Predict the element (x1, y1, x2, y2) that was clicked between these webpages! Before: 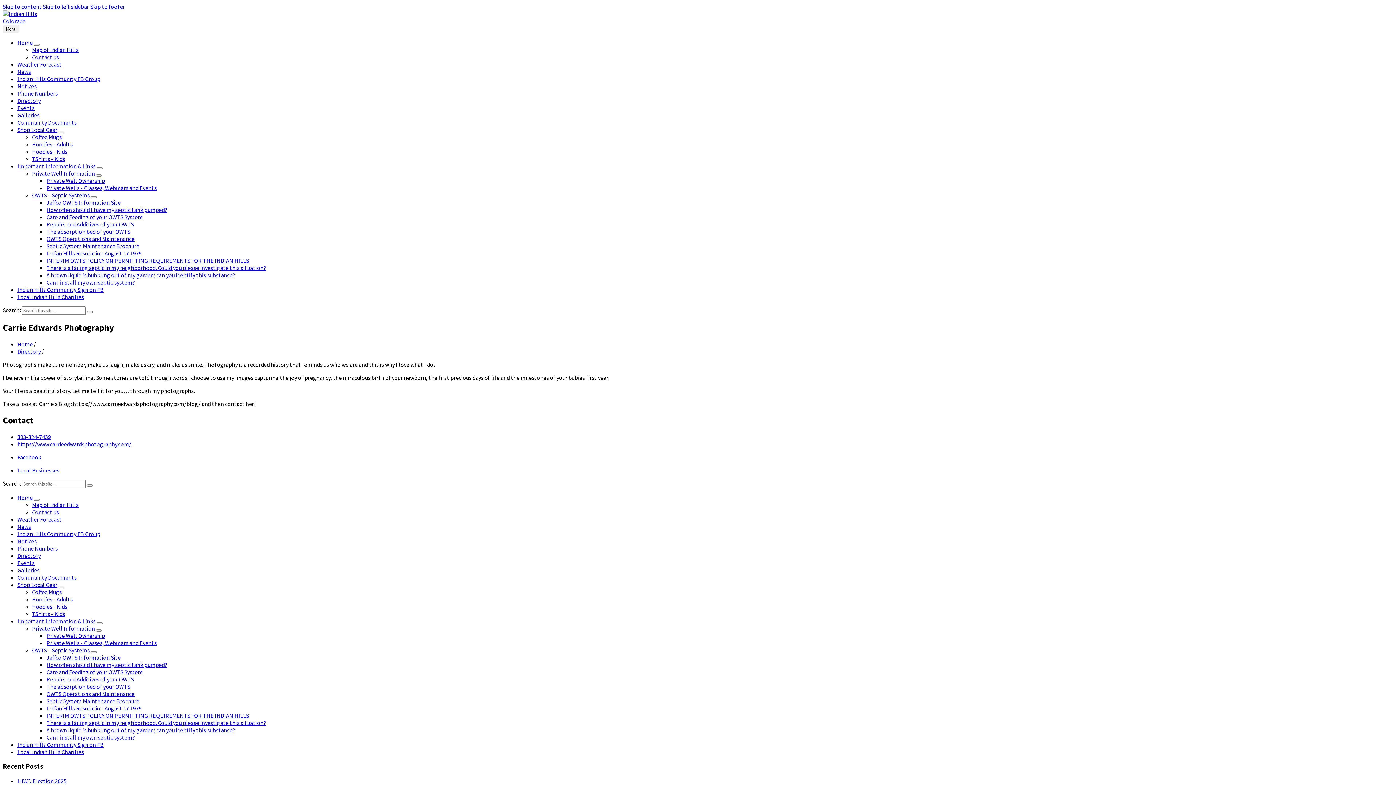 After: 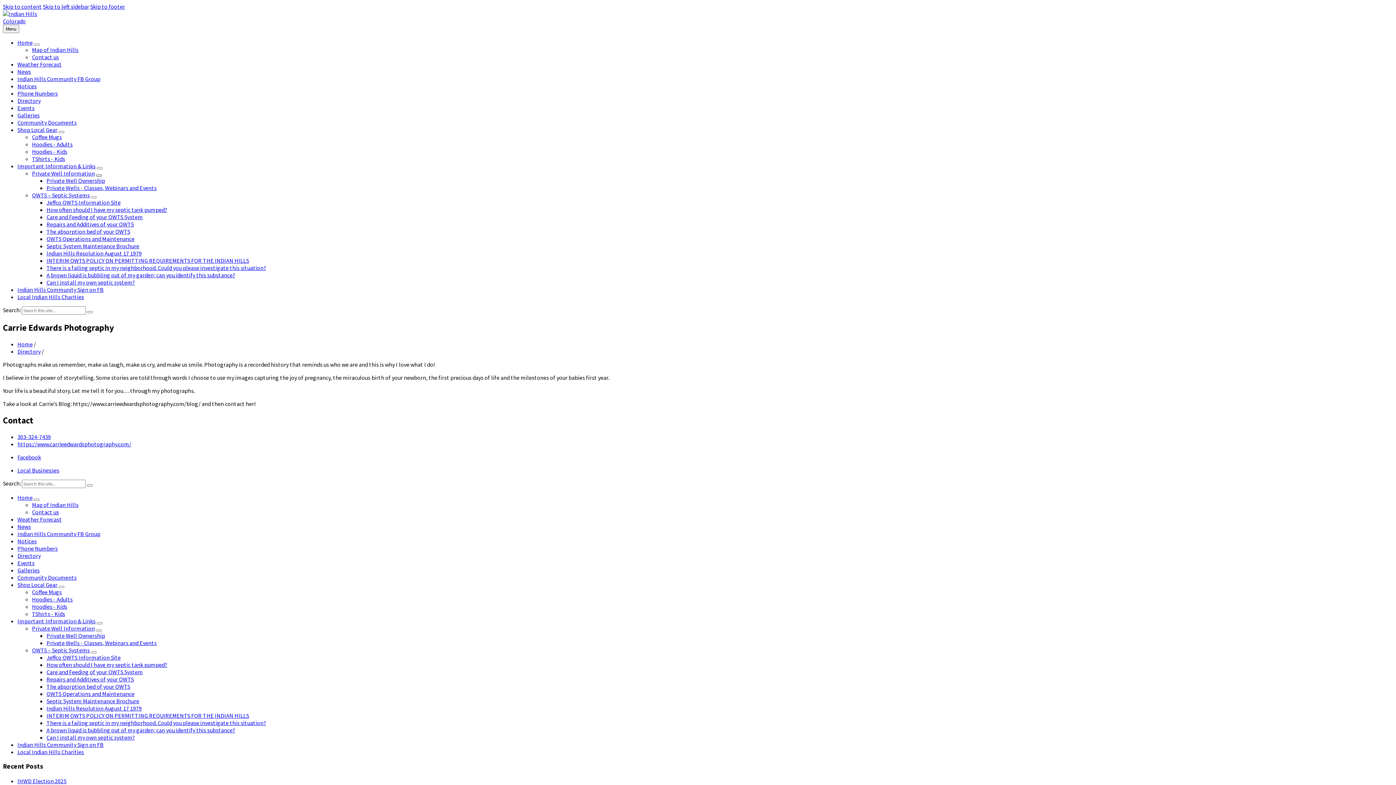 Action: label: Expand submenu bbox: (96, 174, 101, 176)